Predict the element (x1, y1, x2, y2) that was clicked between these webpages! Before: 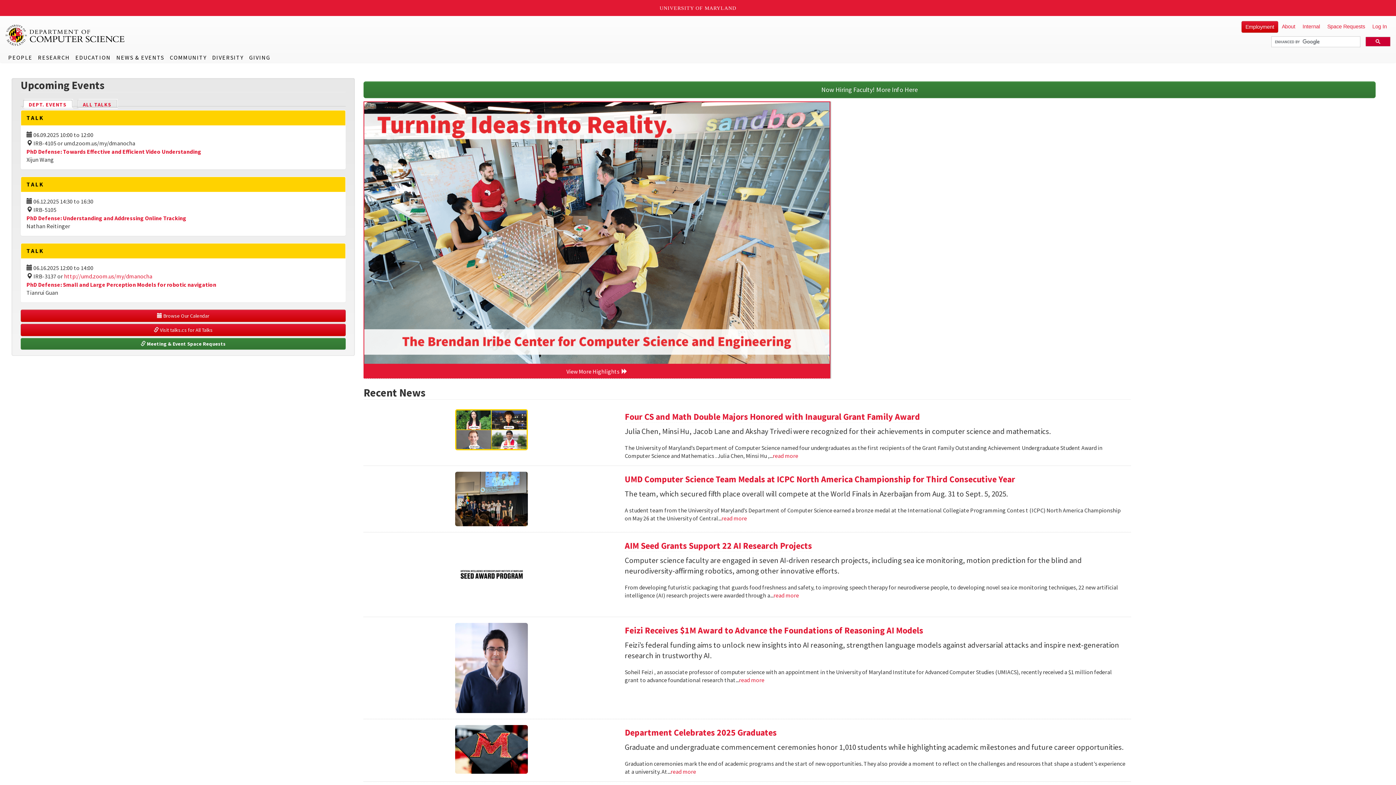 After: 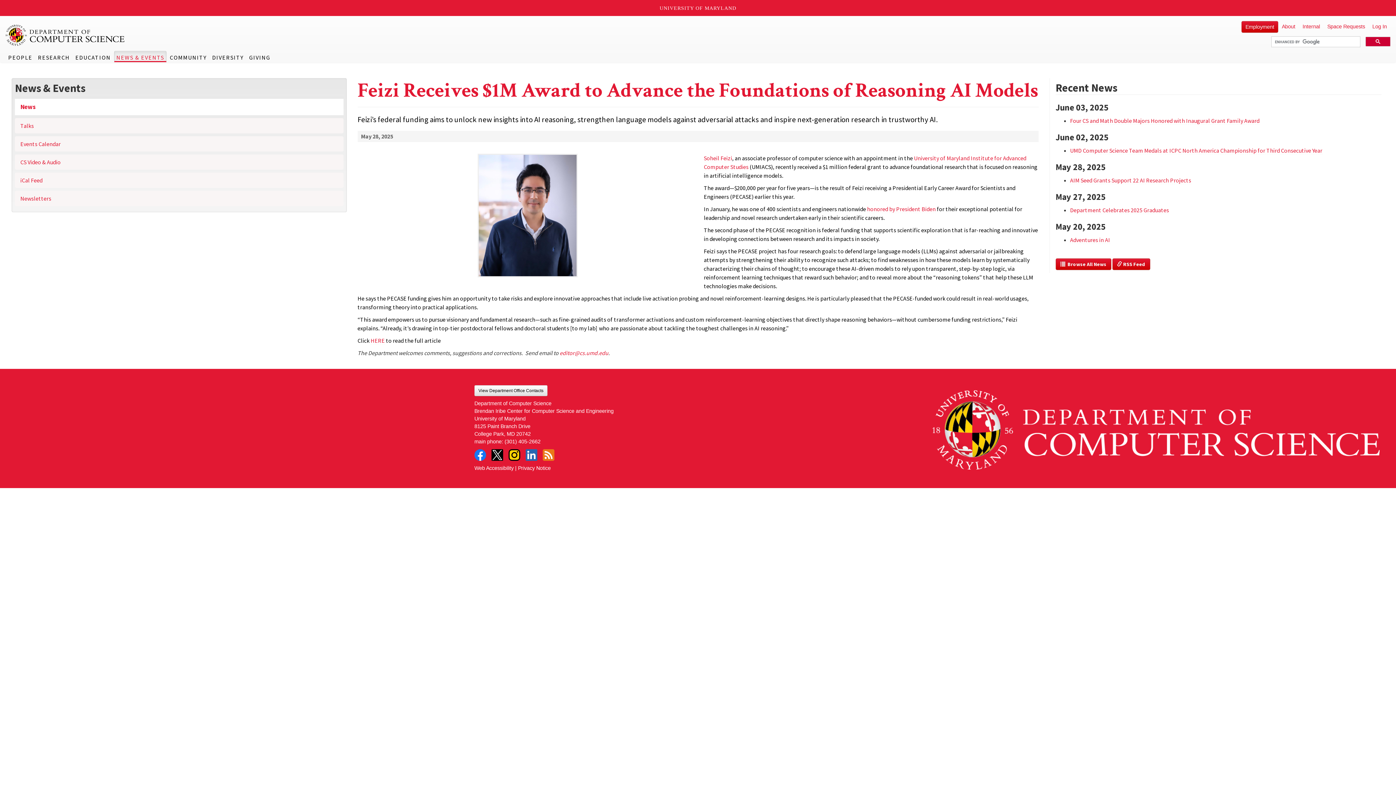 Action: bbox: (369, 623, 614, 713)